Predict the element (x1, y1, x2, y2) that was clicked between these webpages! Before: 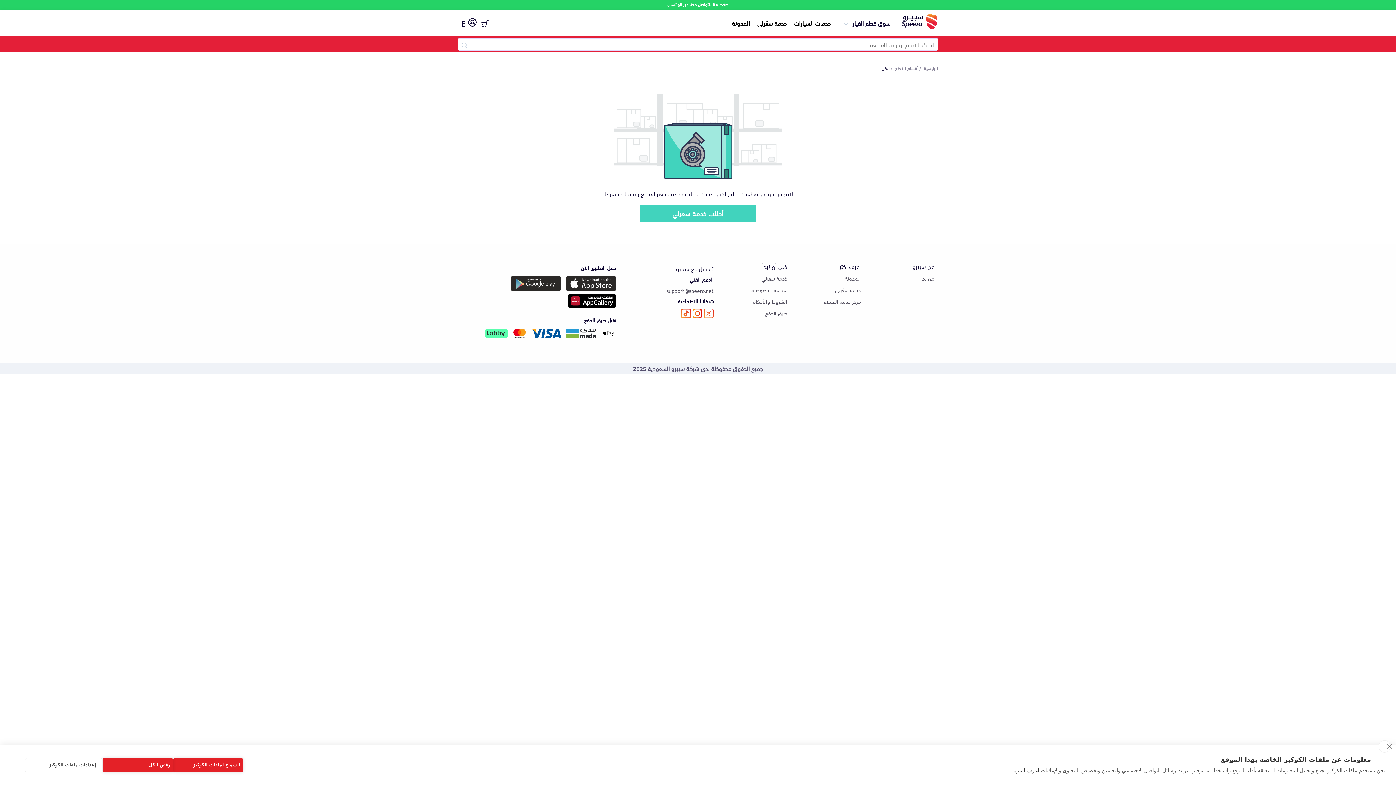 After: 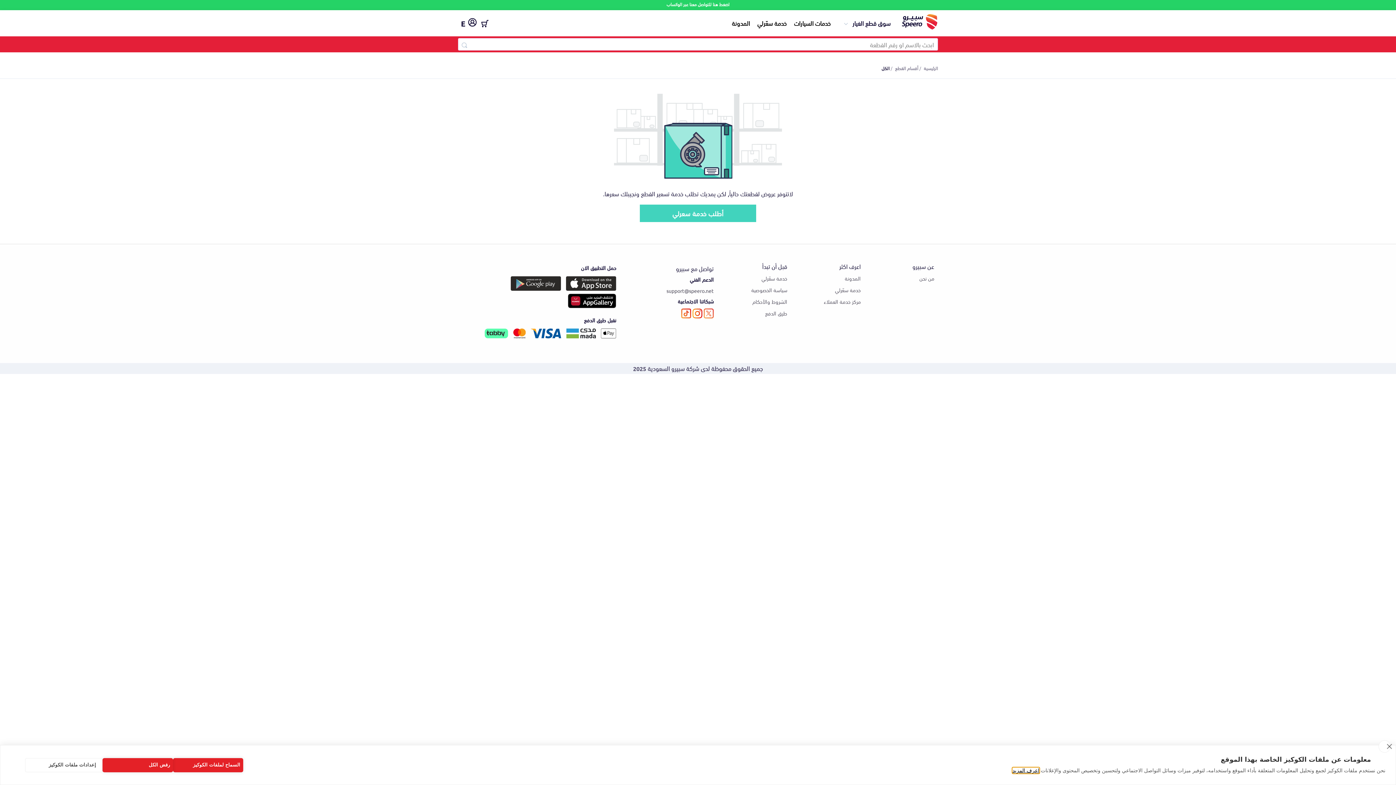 Action: bbox: (1012, 768, 1039, 773) label: اعرف المزيد